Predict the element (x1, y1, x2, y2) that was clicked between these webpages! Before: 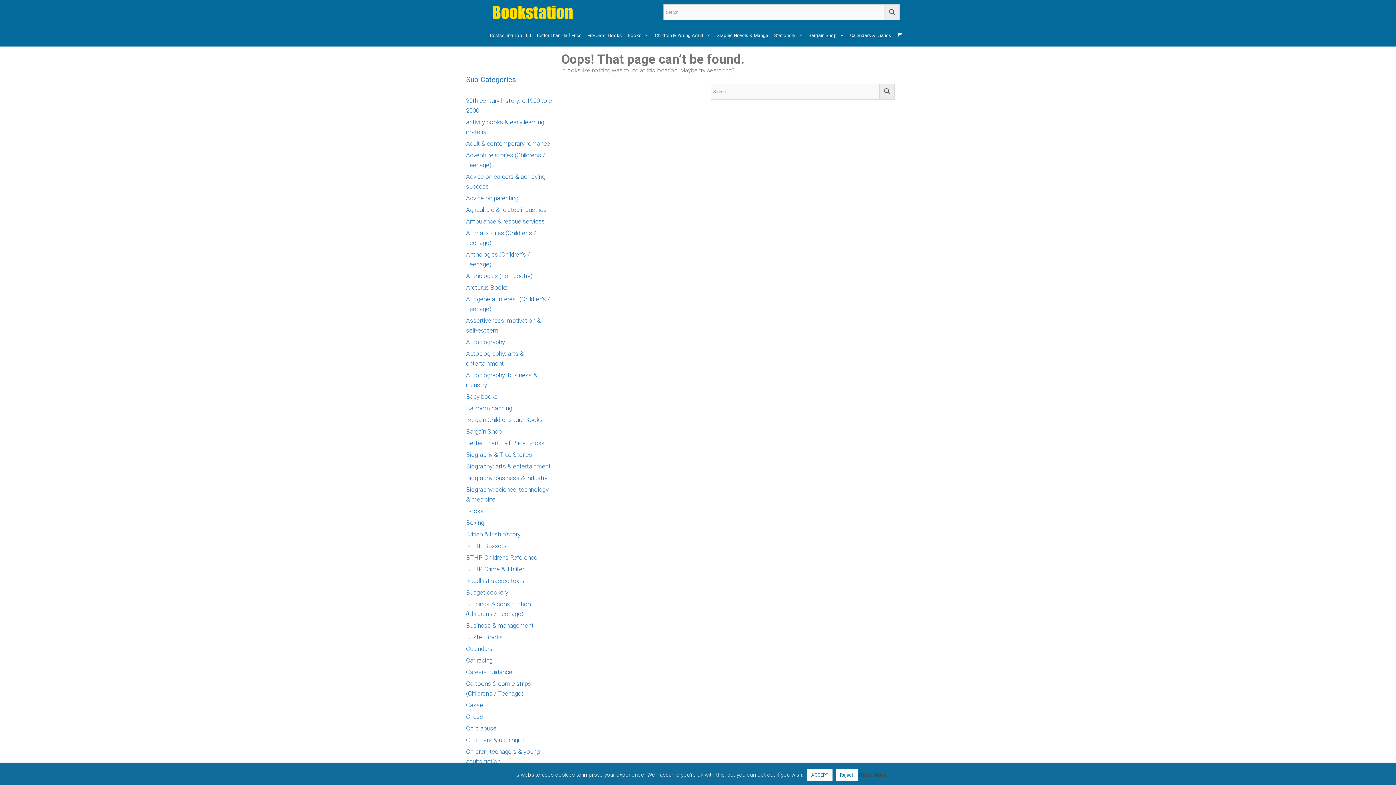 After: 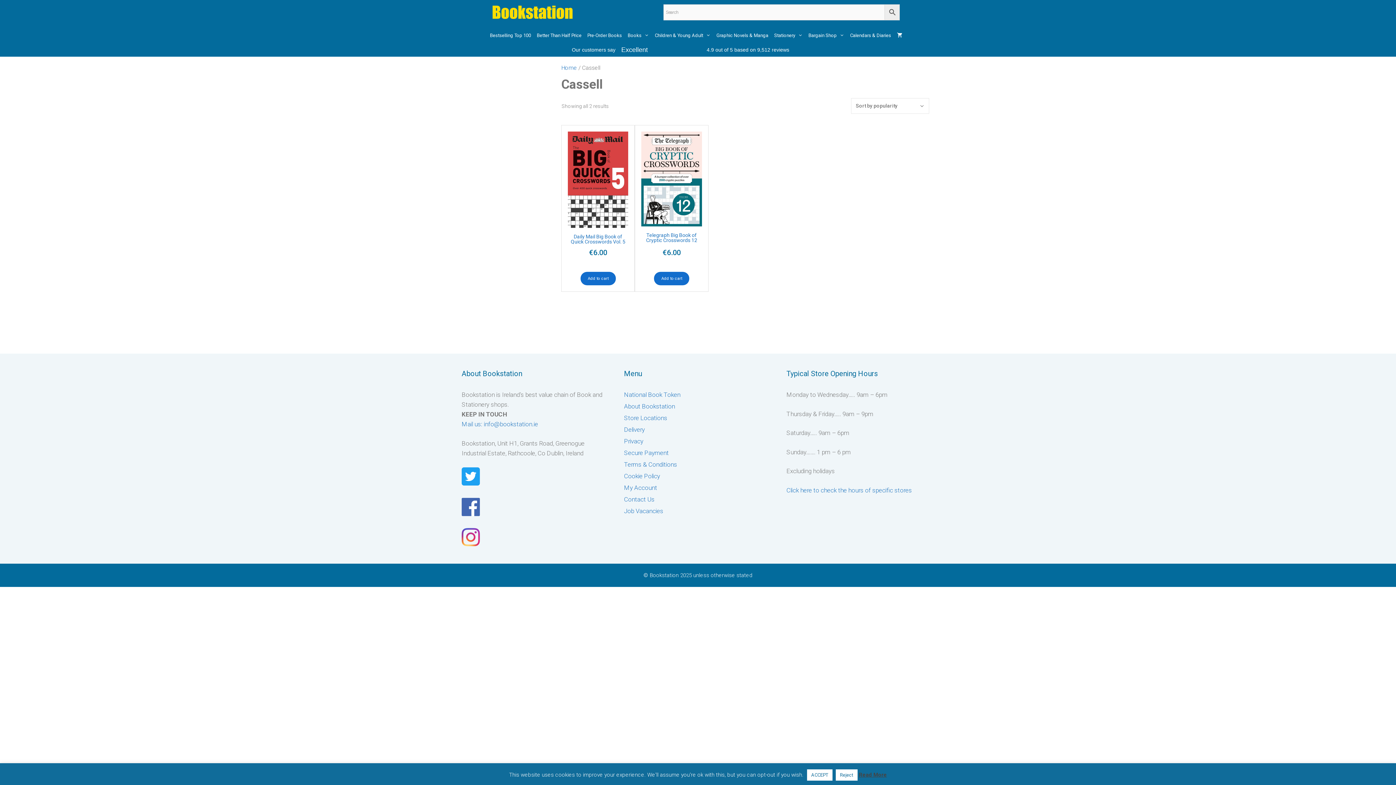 Action: label: Cassell  bbox: (466, 701, 486, 709)